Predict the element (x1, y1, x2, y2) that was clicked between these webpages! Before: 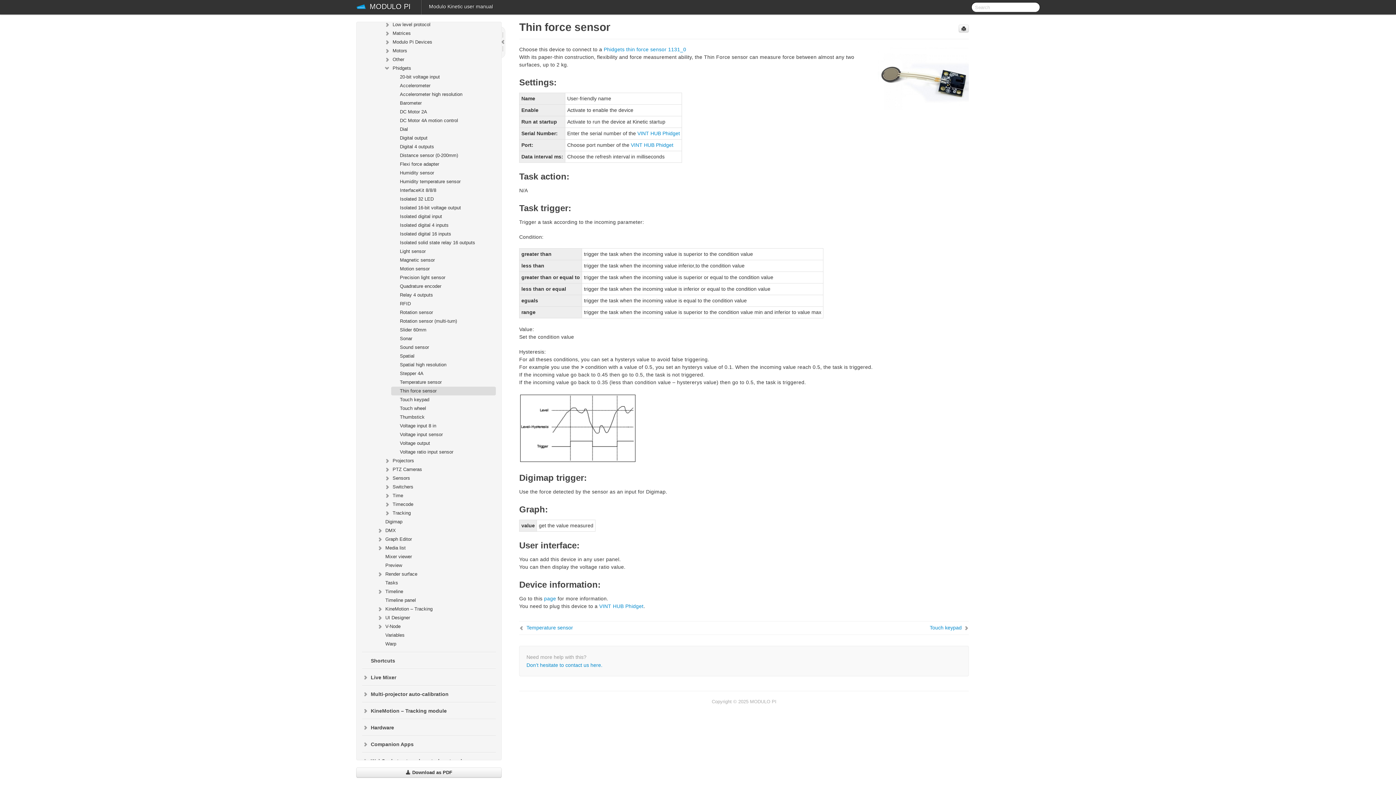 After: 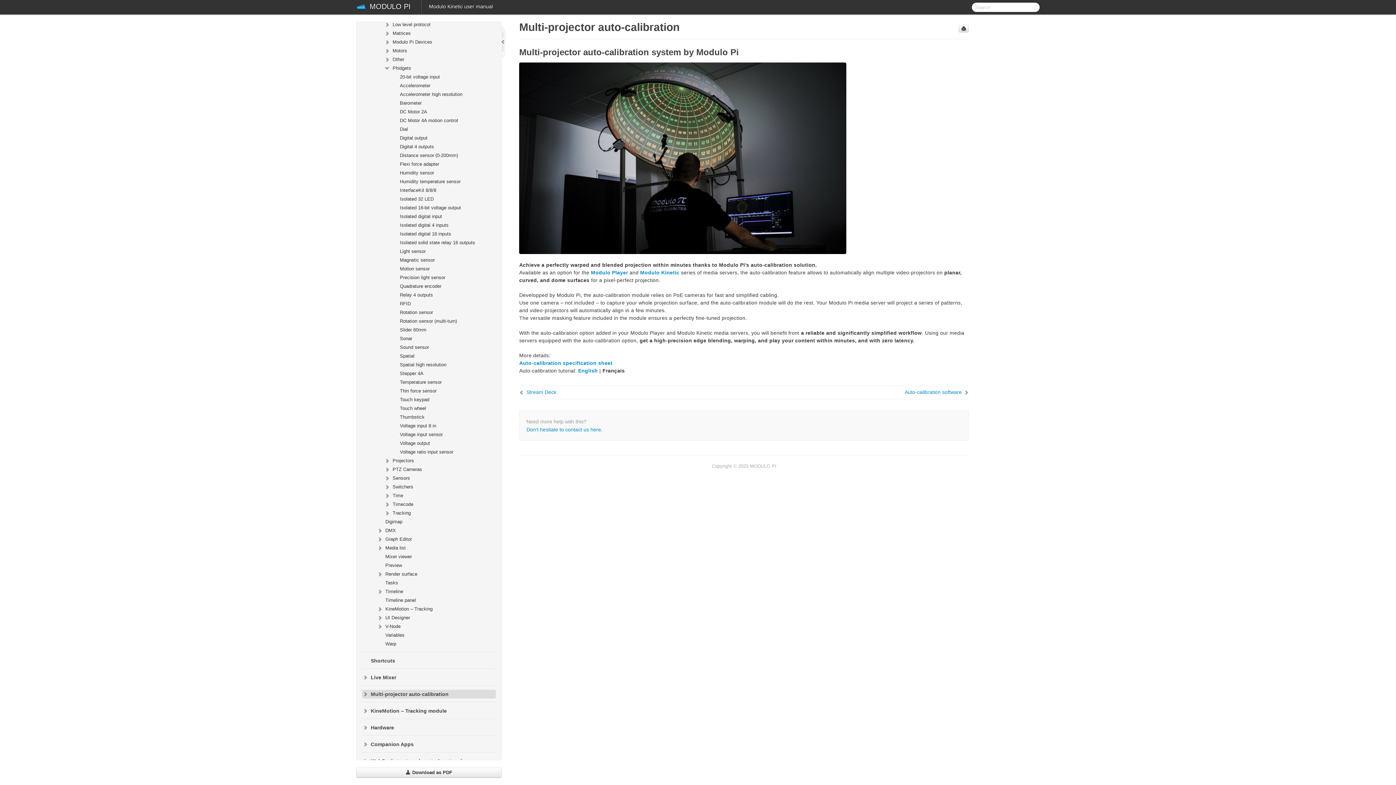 Action: label: Multi-projector auto-calibration bbox: (362, 690, 496, 698)